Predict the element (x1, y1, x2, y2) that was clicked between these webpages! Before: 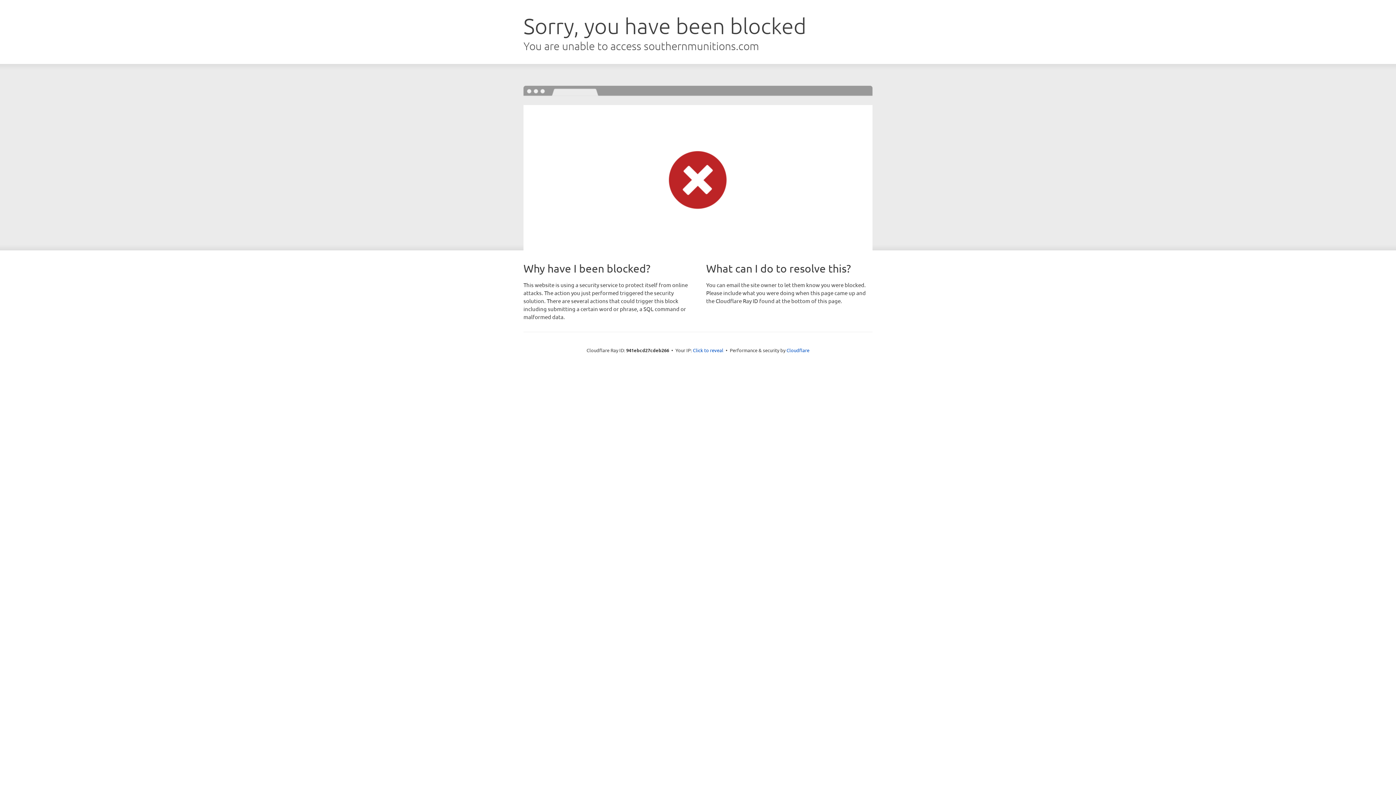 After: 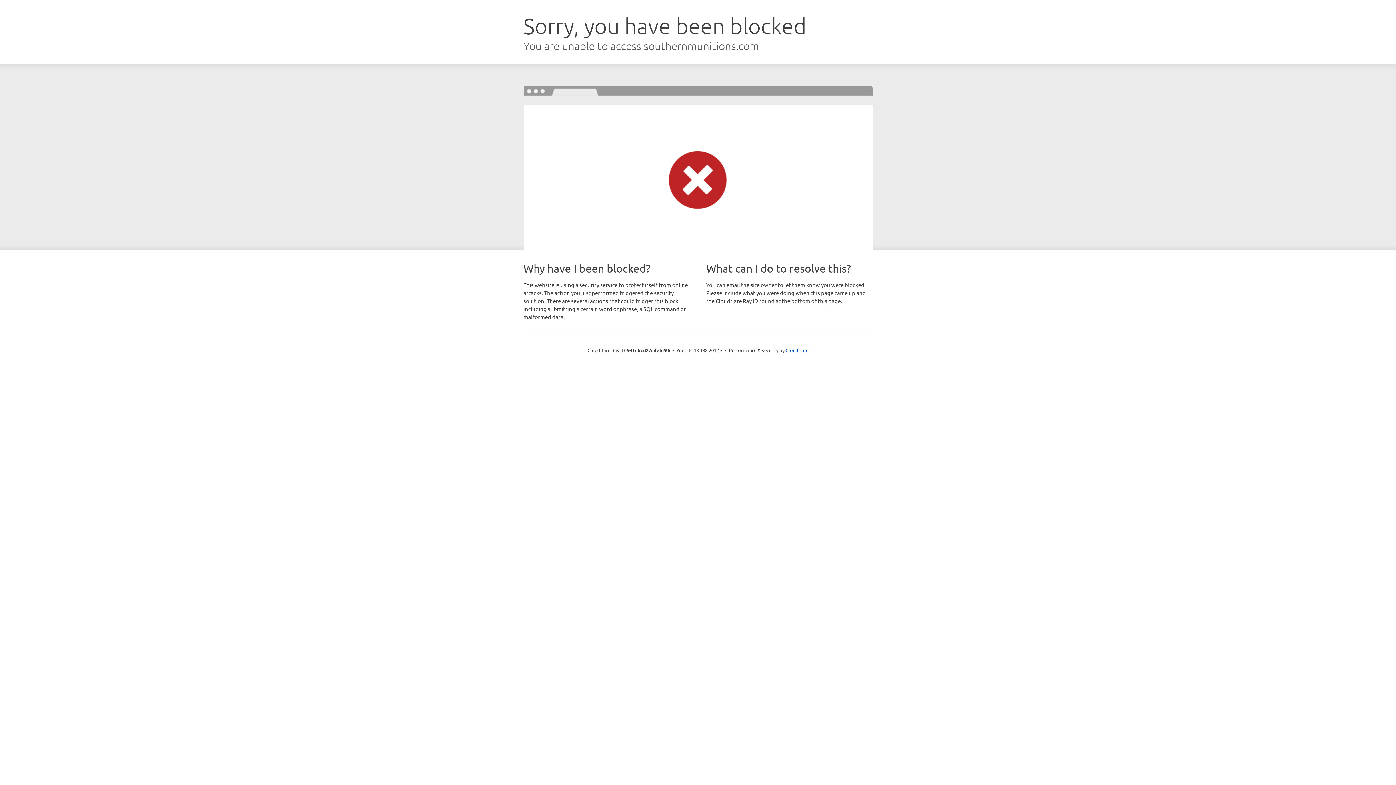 Action: label: Click to reveal bbox: (693, 346, 723, 353)